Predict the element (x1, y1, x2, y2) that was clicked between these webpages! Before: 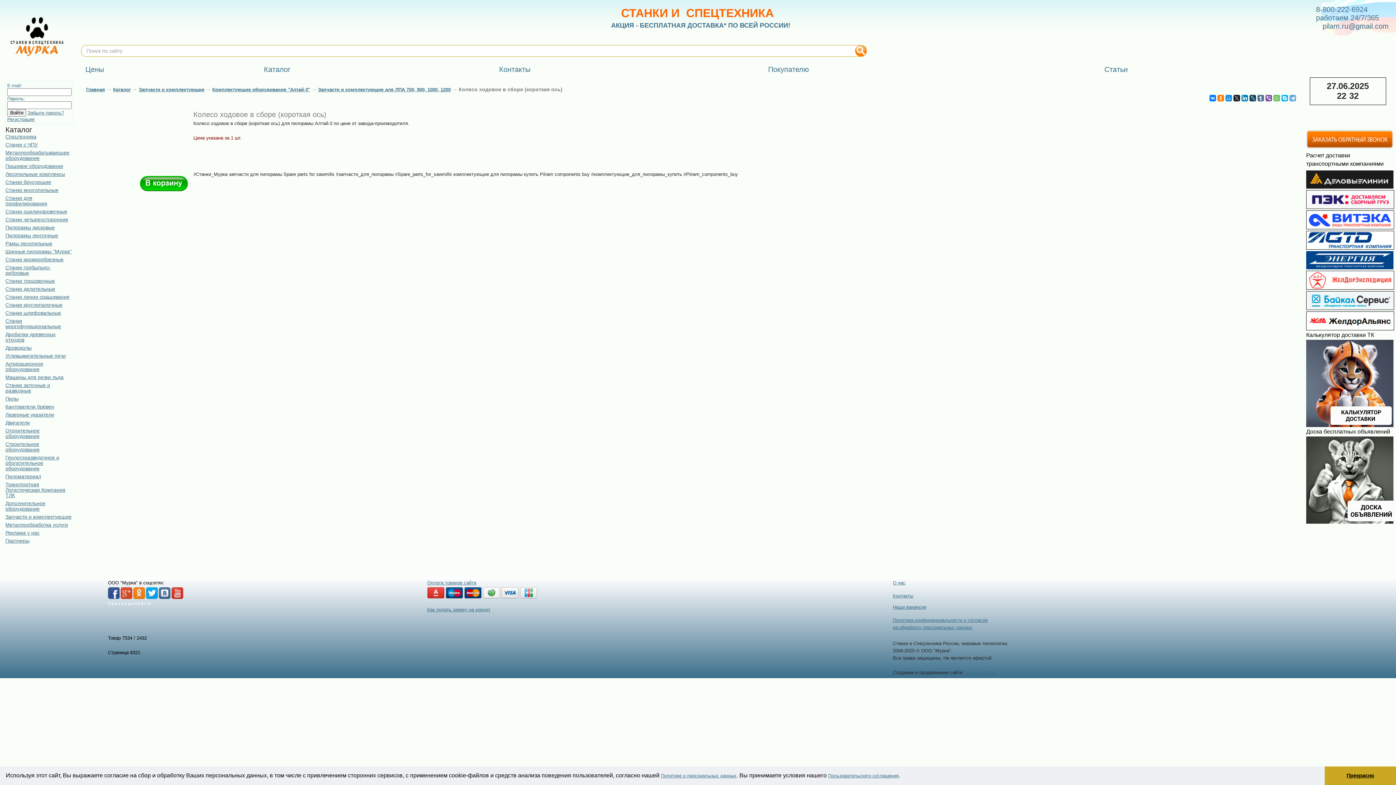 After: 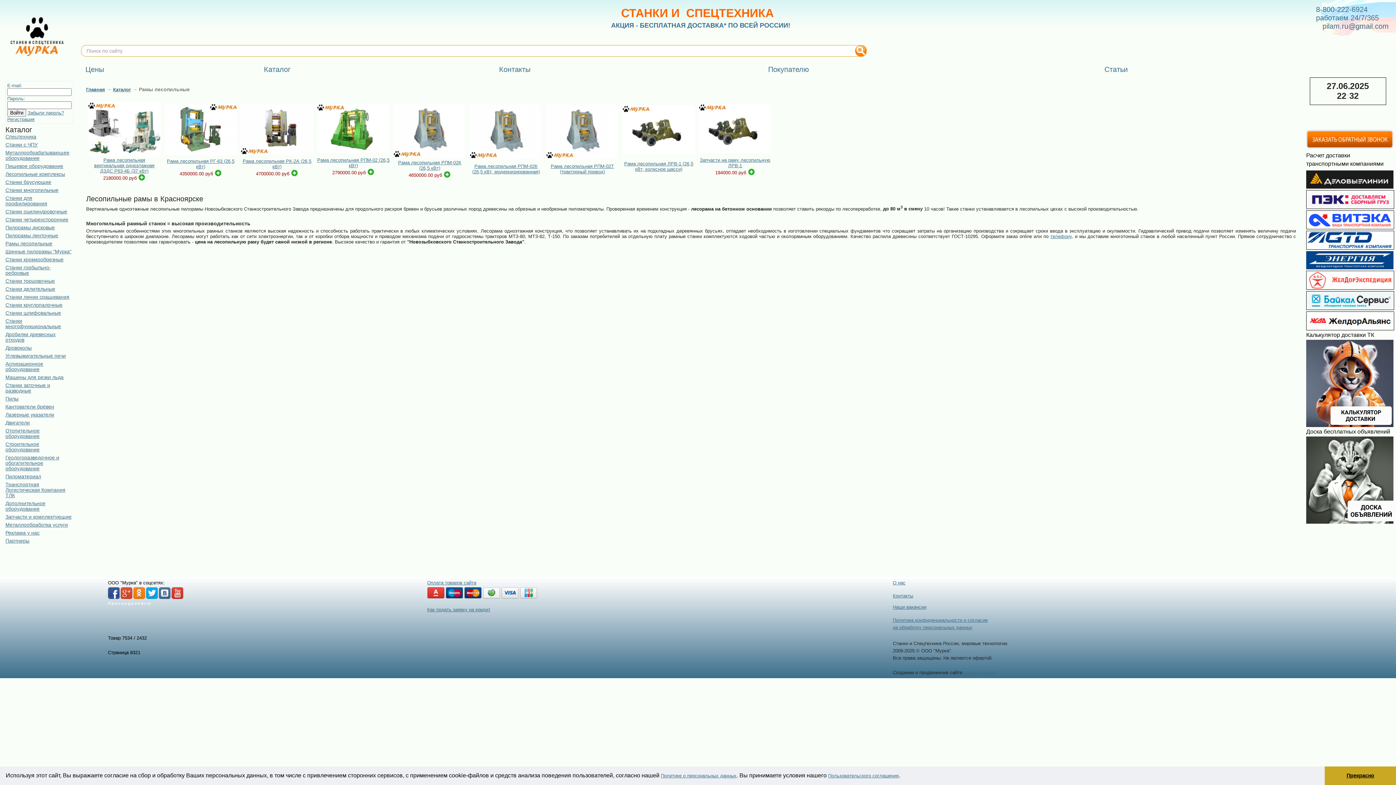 Action: bbox: (5, 241, 73, 246) label: Рамы лесопильные